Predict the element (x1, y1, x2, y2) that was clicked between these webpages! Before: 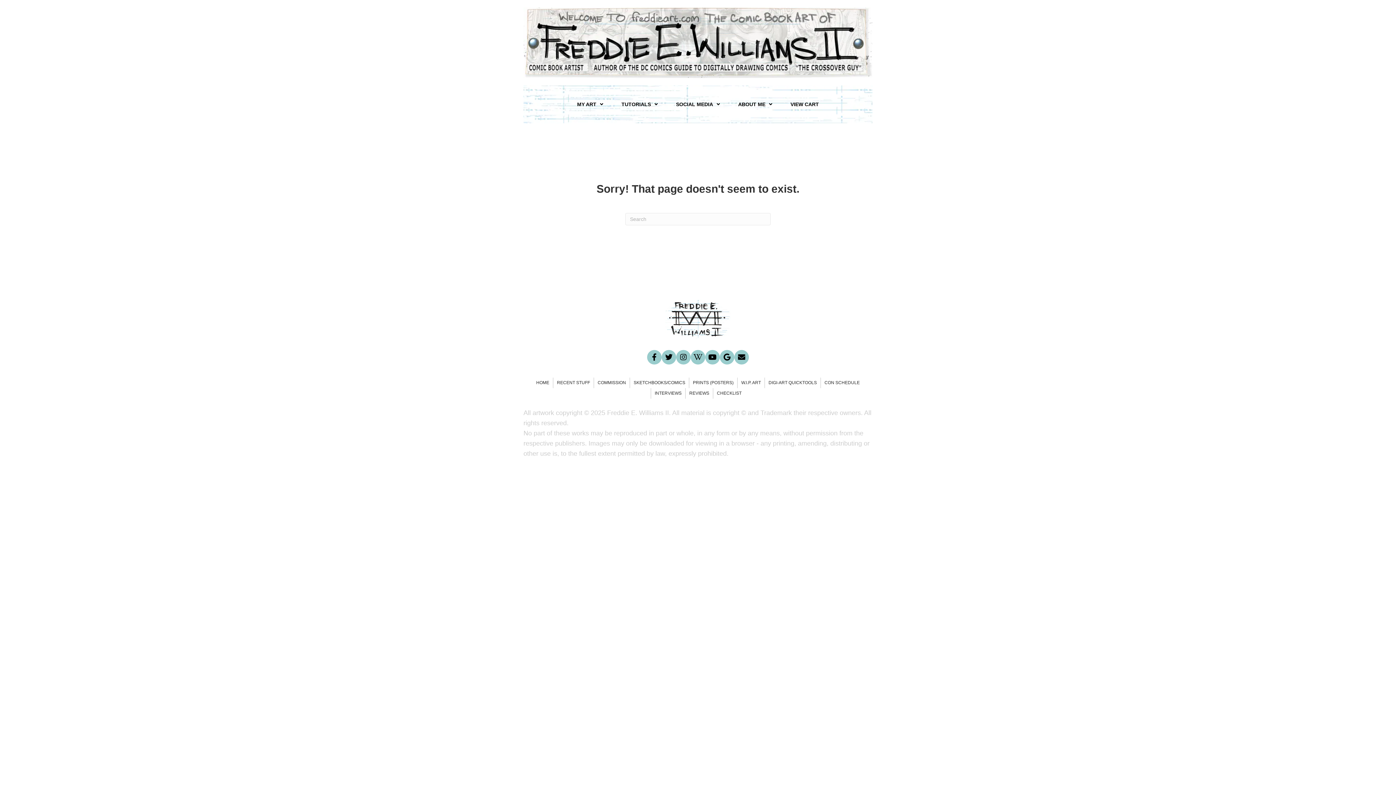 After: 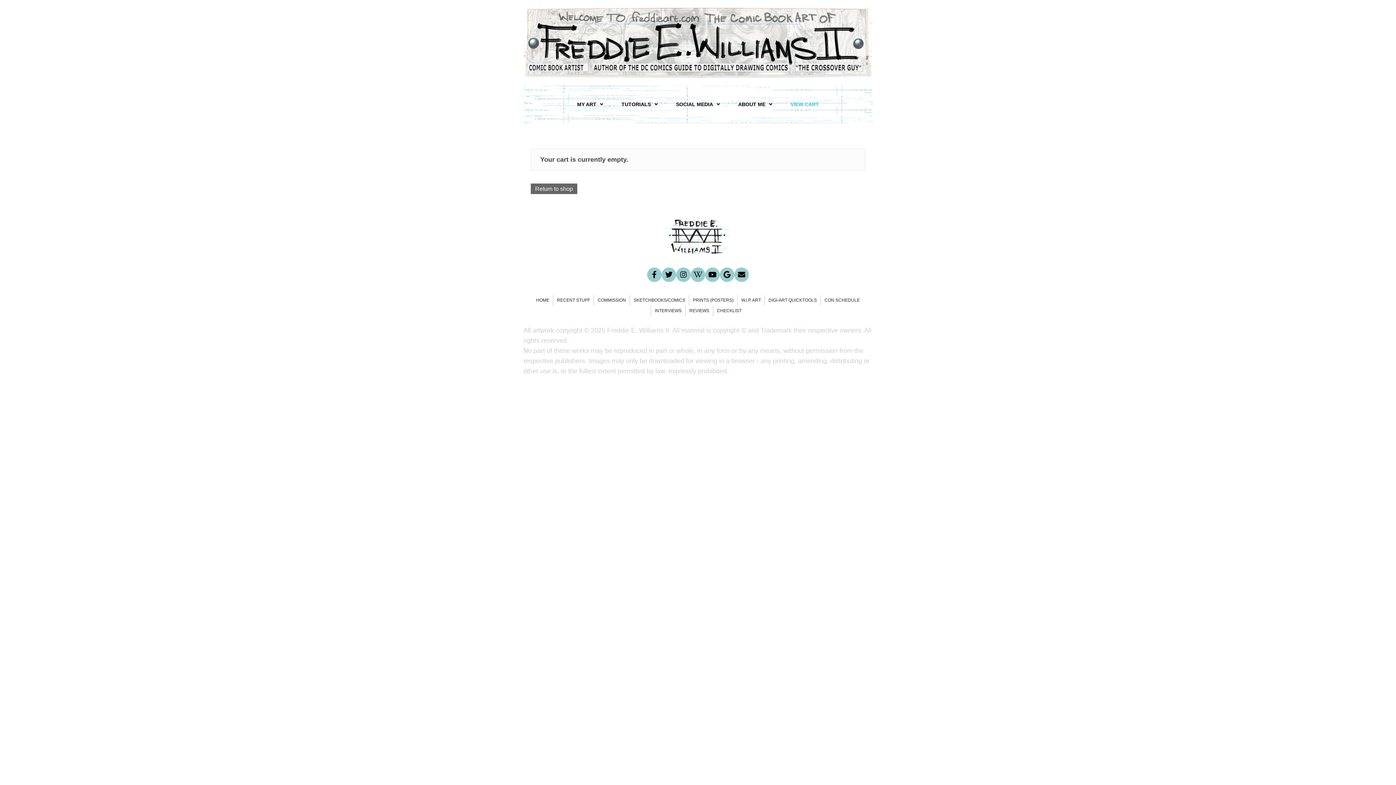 Action: bbox: (783, 94, 826, 114) label: VIEW CART